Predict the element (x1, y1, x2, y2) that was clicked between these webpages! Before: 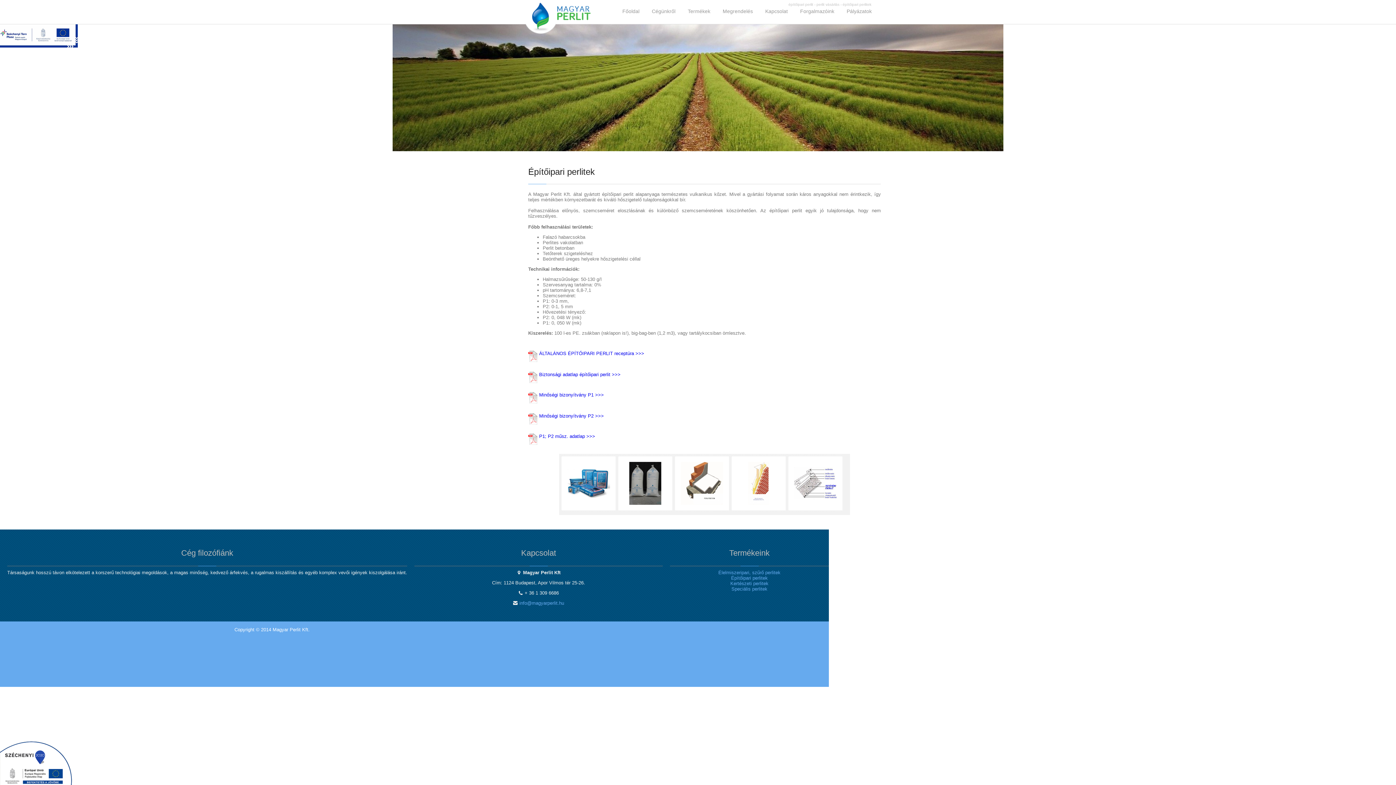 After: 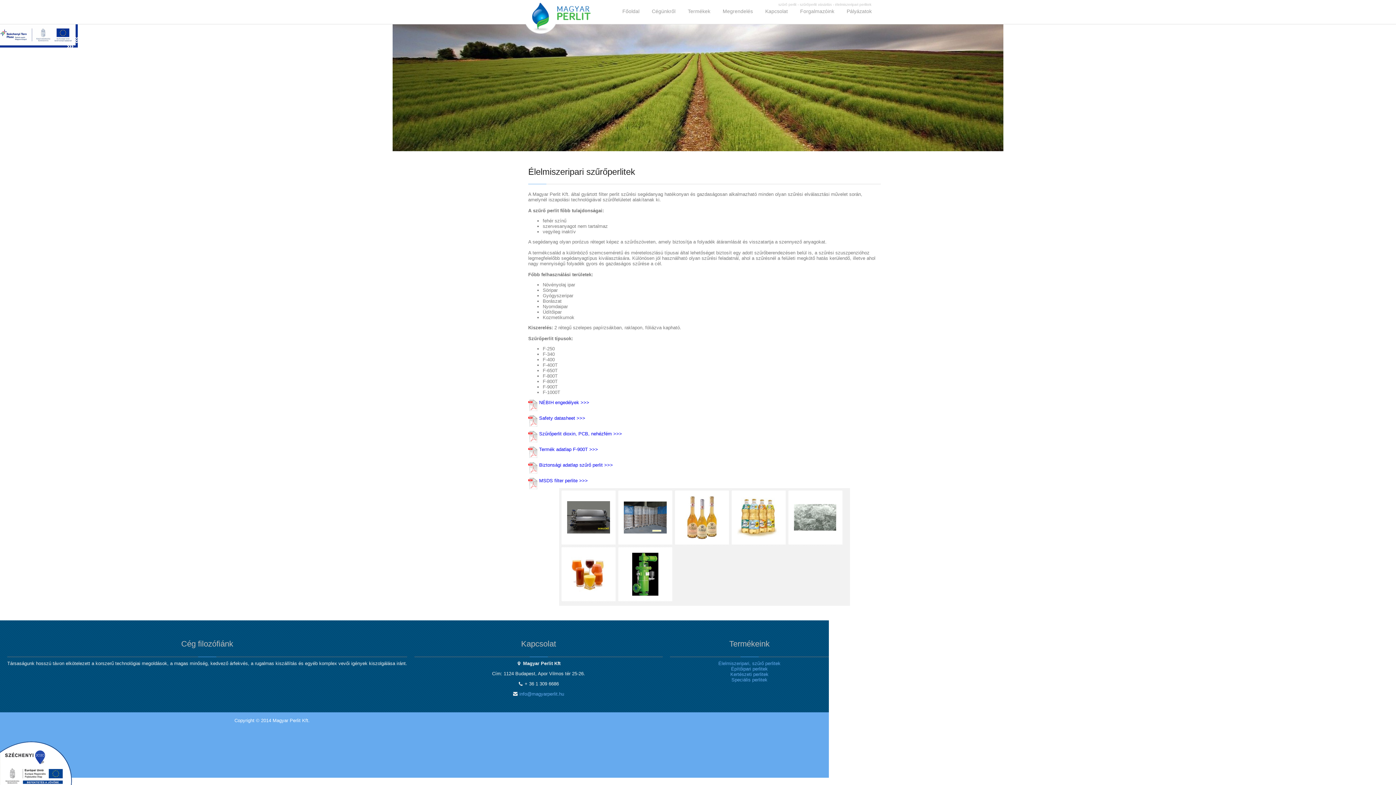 Action: bbox: (718, 570, 780, 575) label: Élelmiszeripari, szűrő perlitek